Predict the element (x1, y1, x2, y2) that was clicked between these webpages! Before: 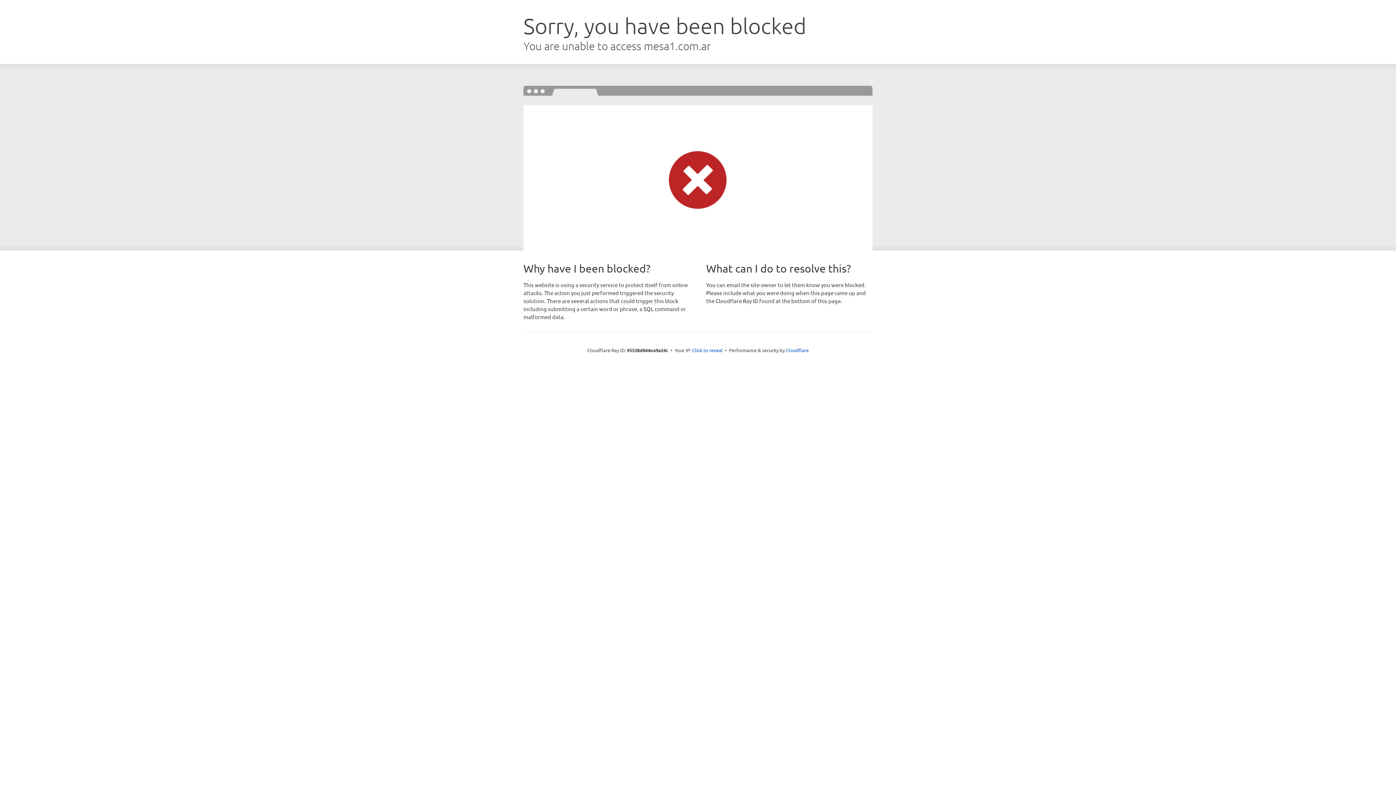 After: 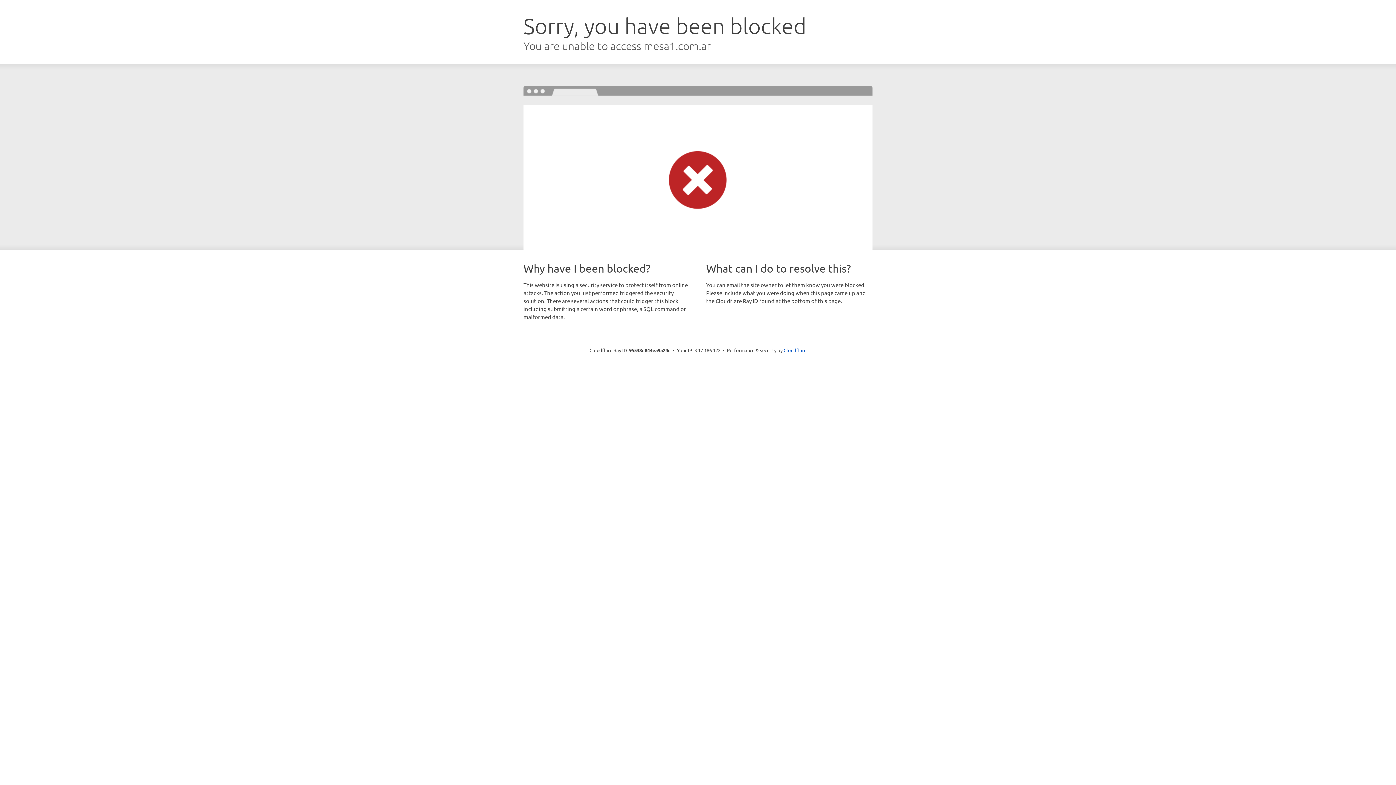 Action: label: Click to reveal bbox: (692, 346, 722, 353)